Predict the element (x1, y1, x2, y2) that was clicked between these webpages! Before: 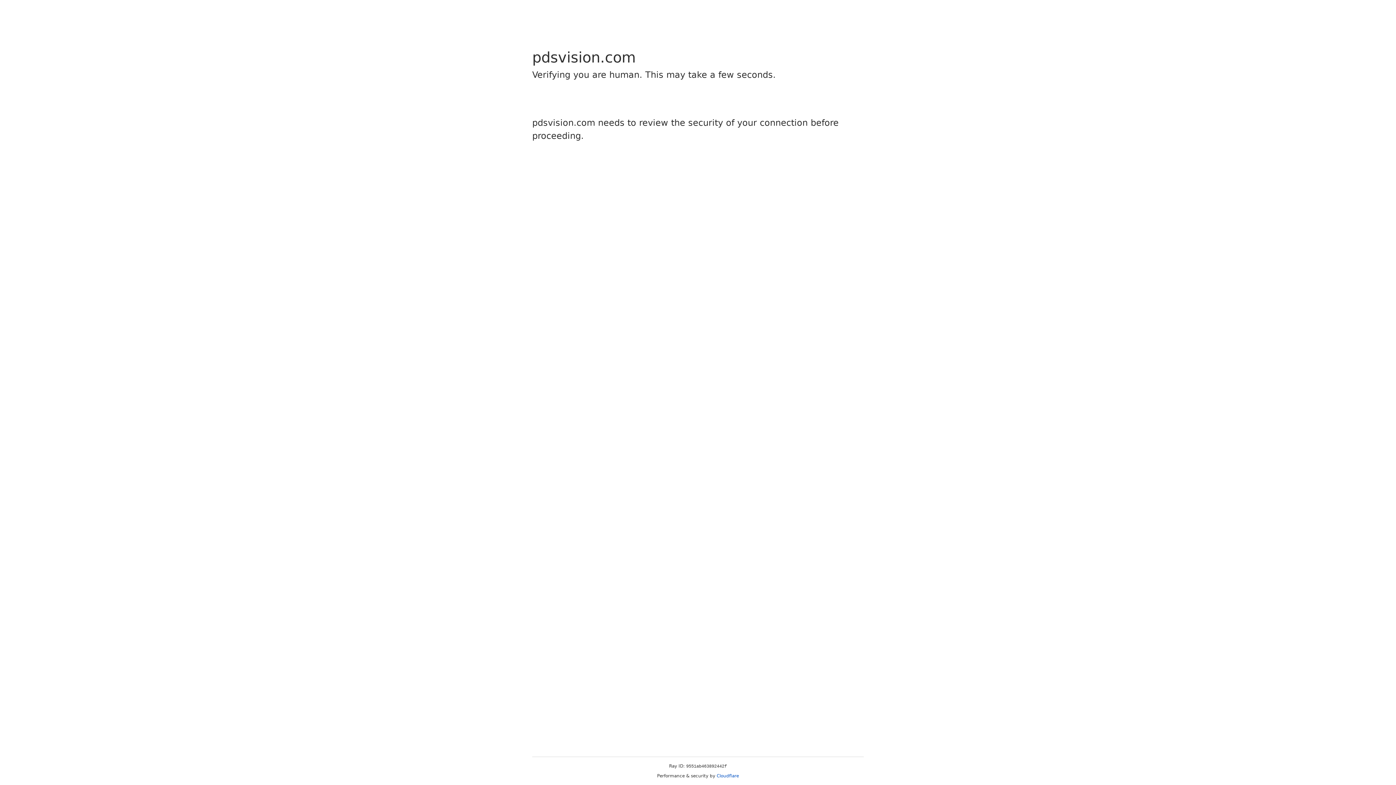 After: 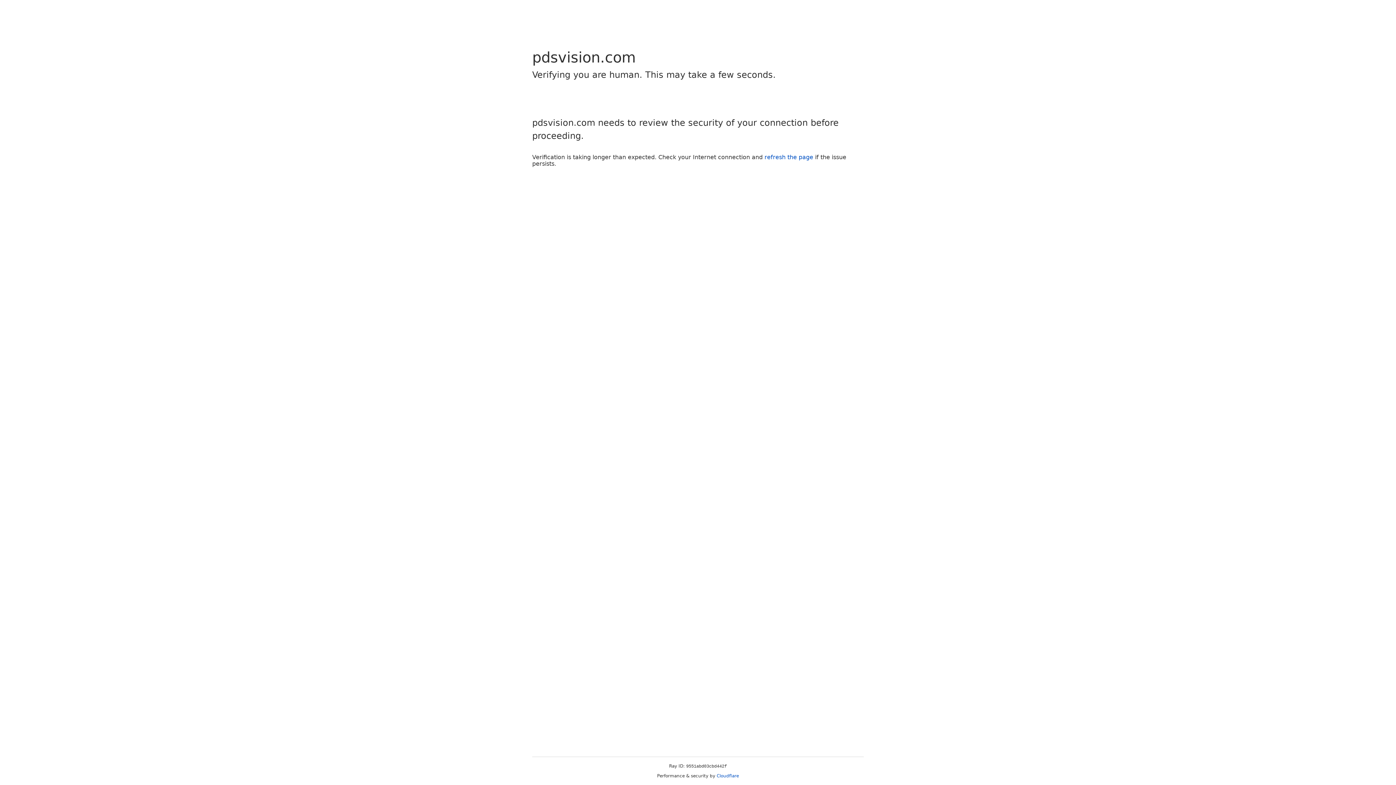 Action: label: Cloudflare bbox: (716, 773, 739, 778)